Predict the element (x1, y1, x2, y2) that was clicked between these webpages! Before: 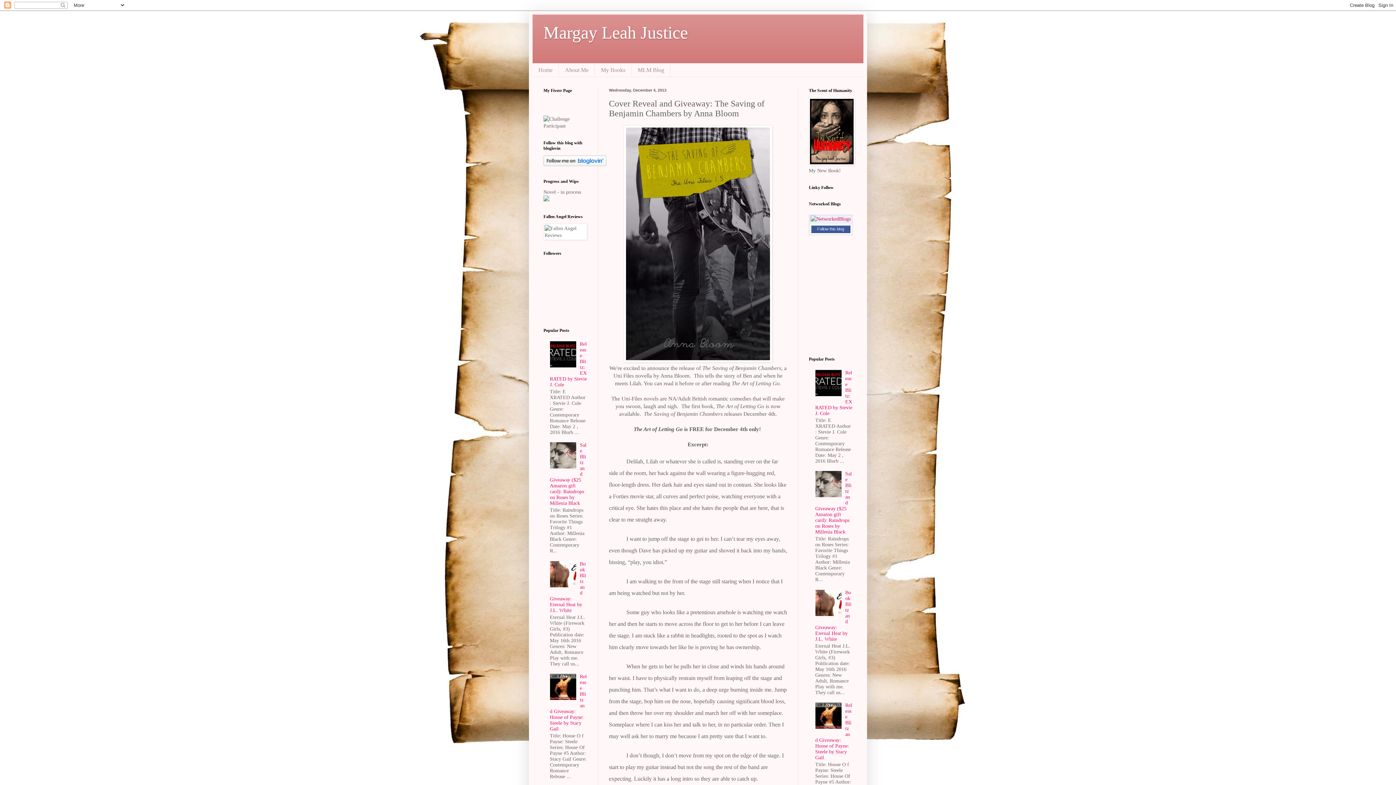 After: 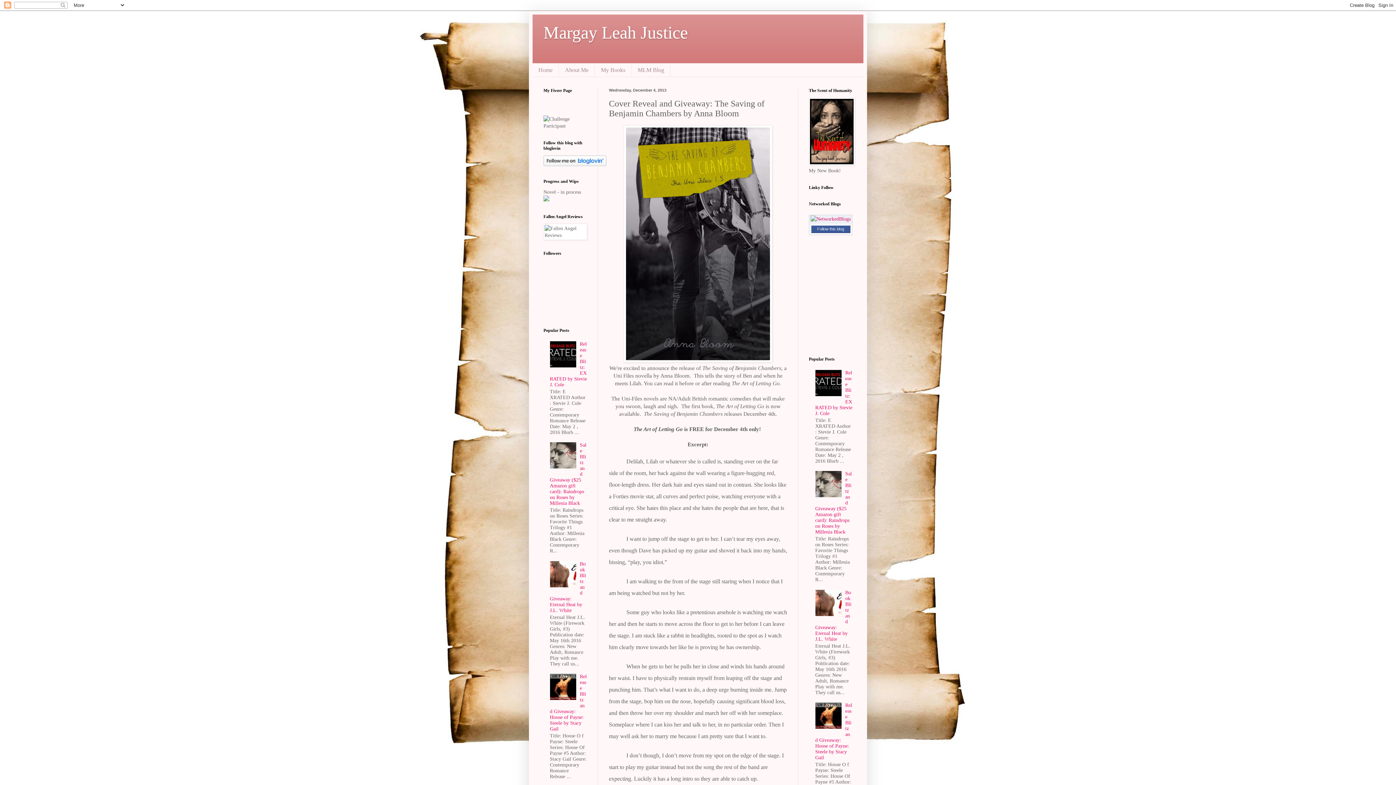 Action: bbox: (815, 611, 843, 617)